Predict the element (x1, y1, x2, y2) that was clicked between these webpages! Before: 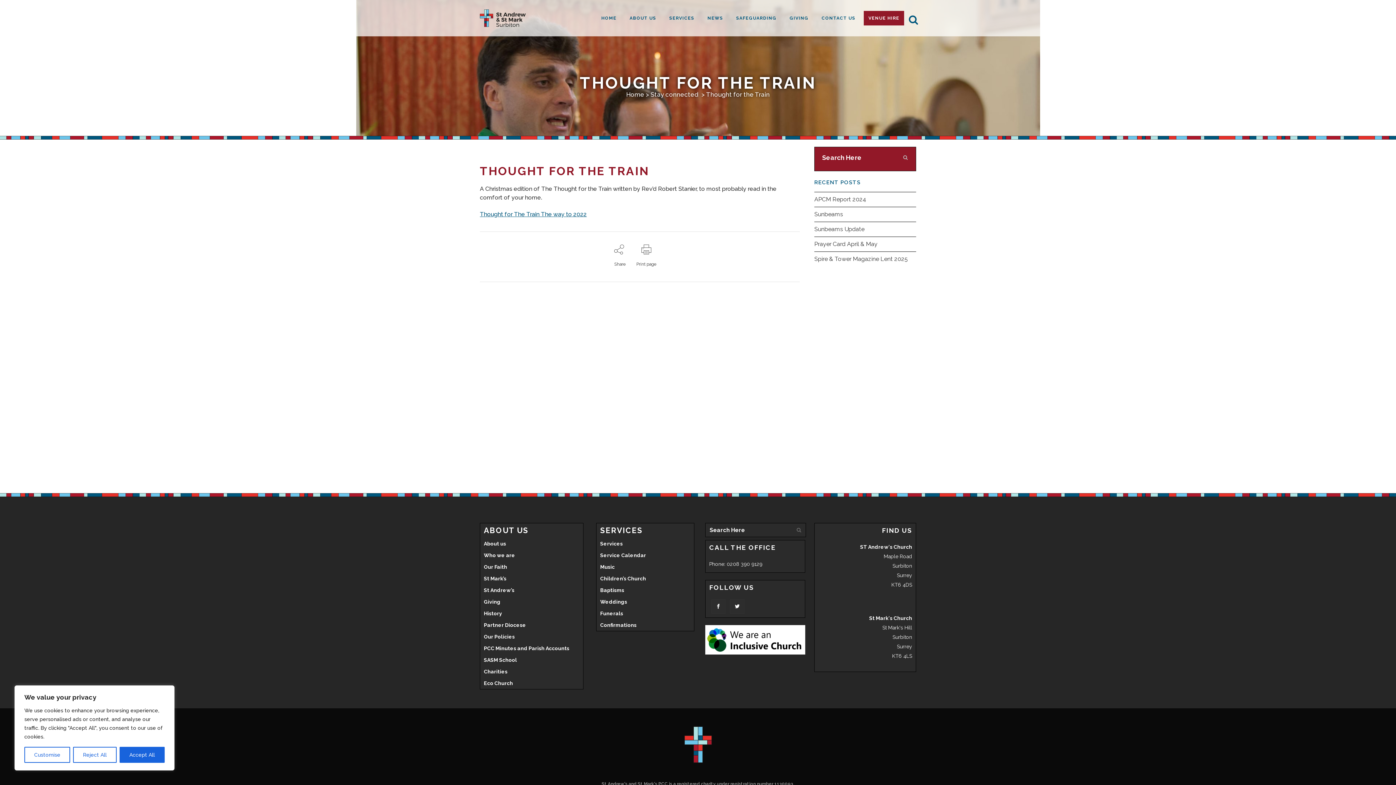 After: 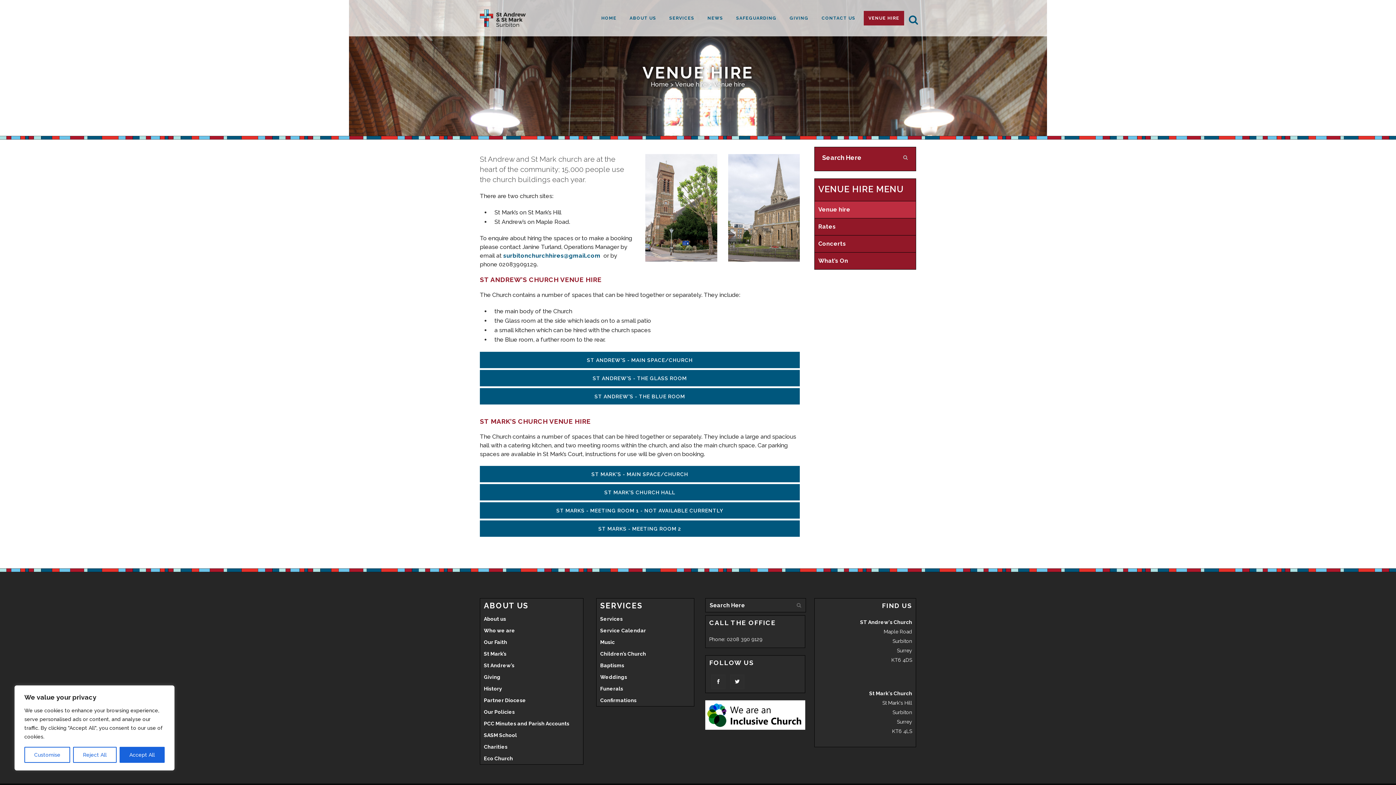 Action: bbox: (862, 0, 906, 36) label: VENUE HIRE